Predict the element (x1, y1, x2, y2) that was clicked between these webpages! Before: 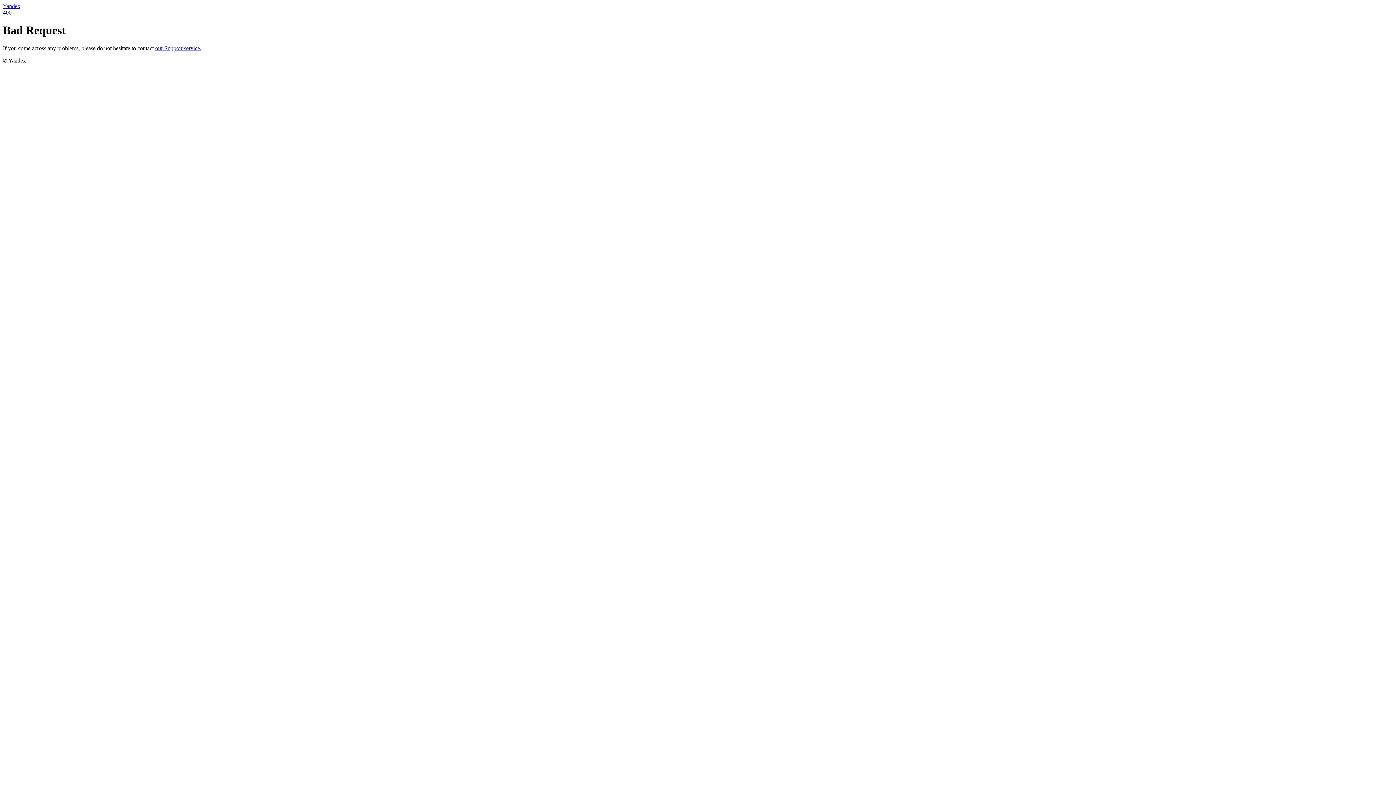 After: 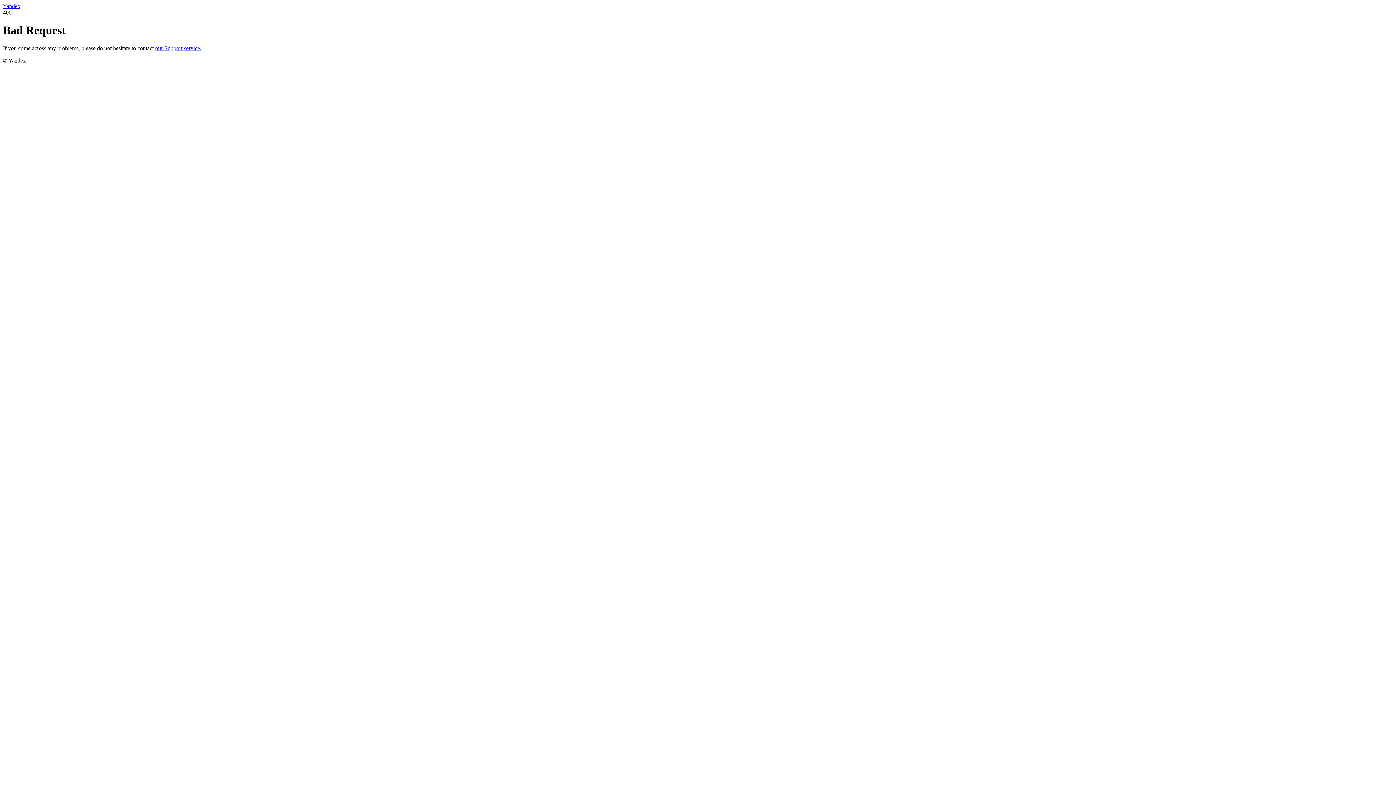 Action: label: our Support service. bbox: (155, 45, 201, 51)